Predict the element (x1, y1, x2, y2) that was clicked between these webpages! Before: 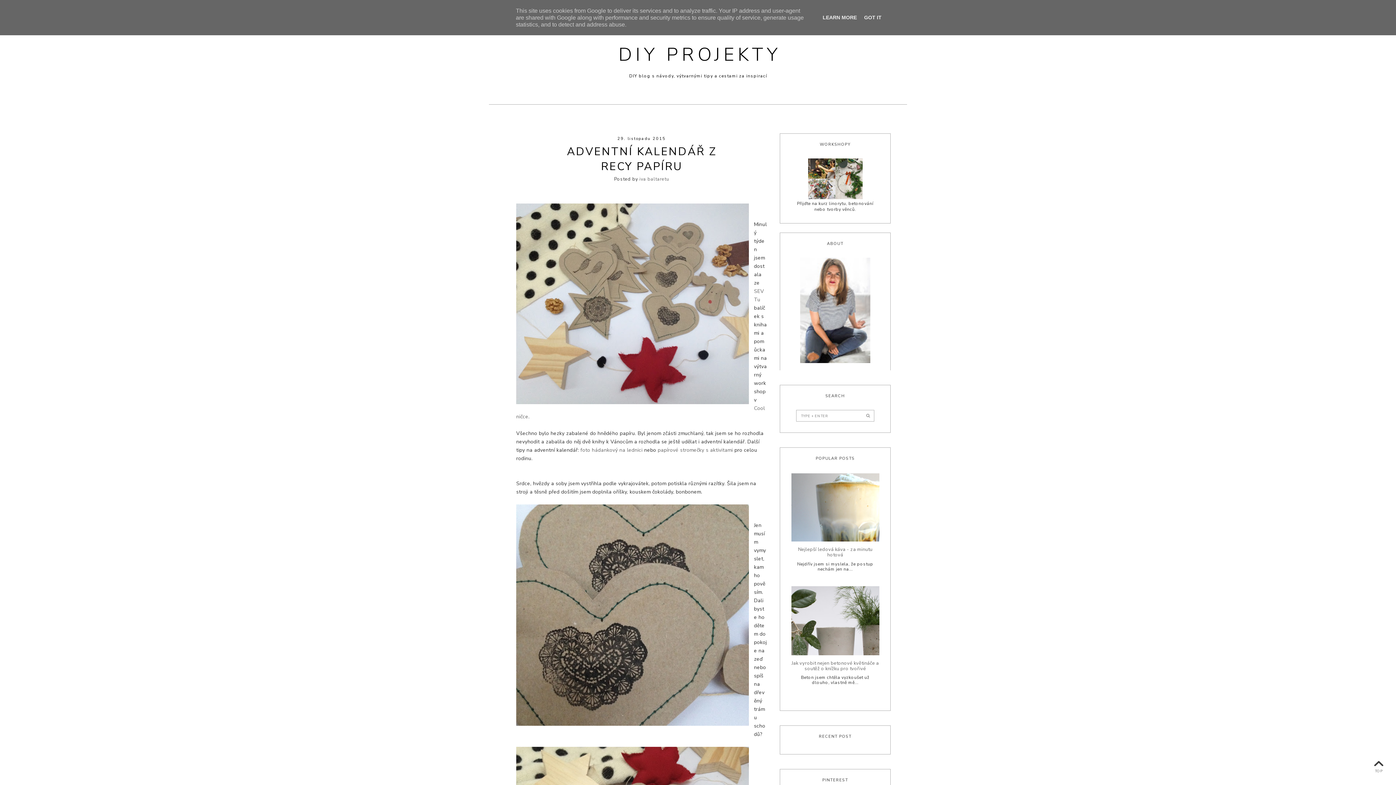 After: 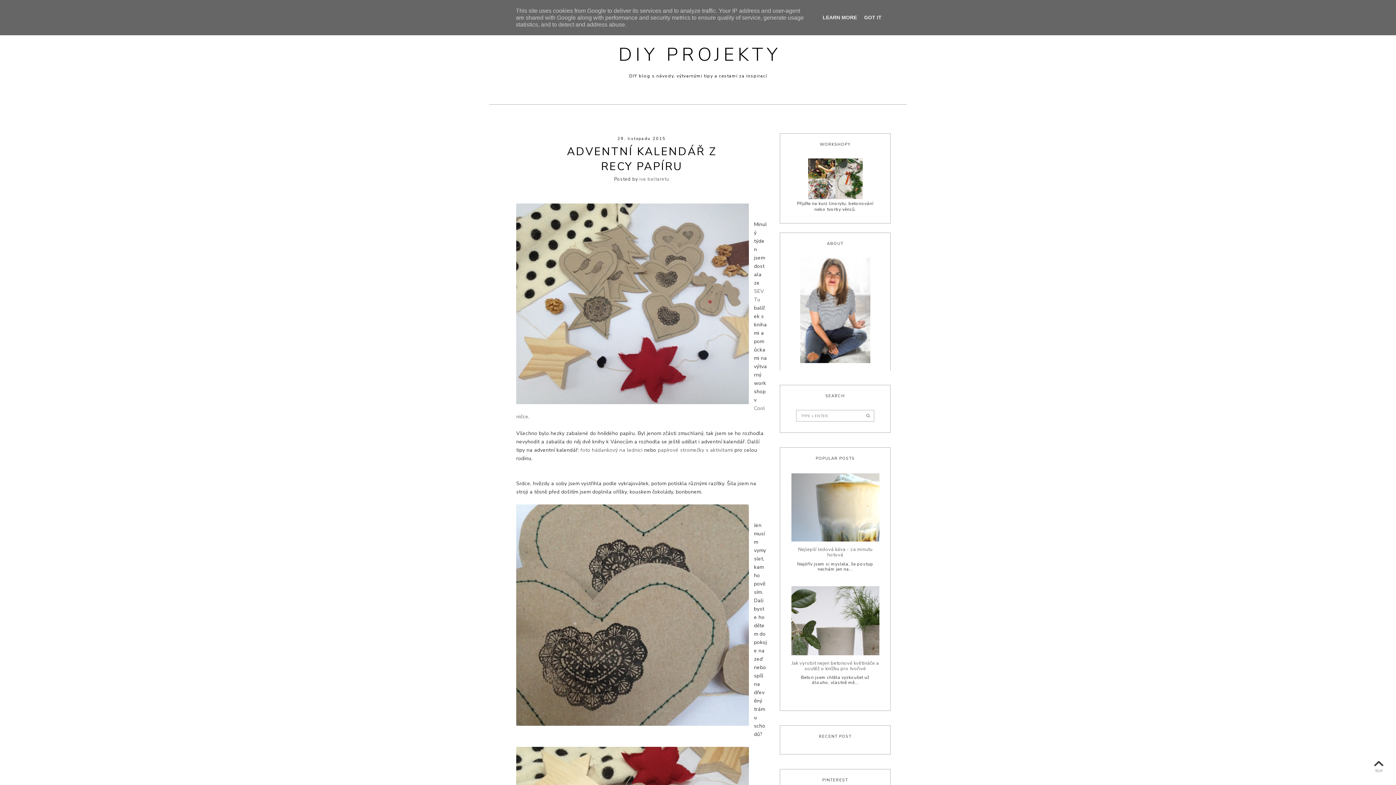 Action: bbox: (1370, 758, 1387, 774) label: TOP